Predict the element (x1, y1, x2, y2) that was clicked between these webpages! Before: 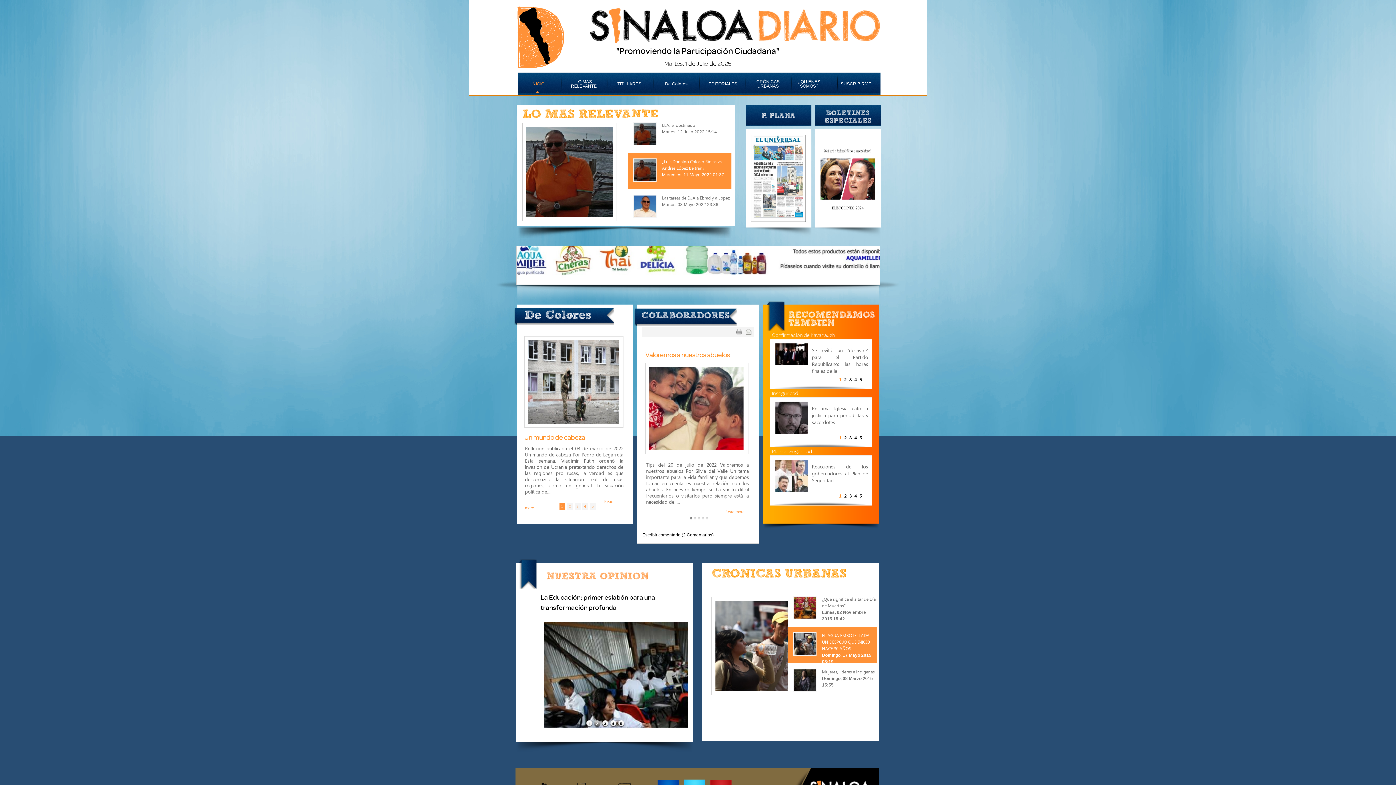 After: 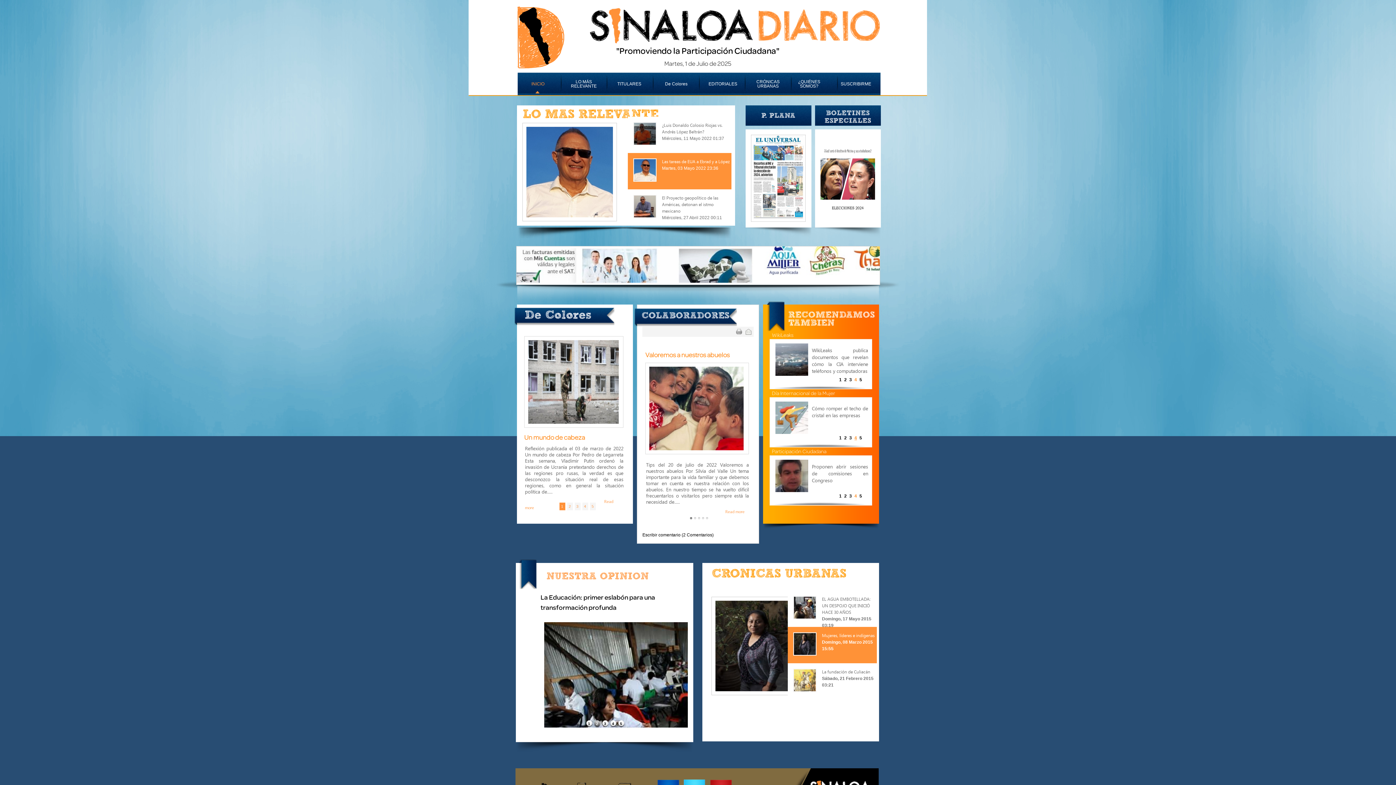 Action: label: 4 bbox: (853, 435, 857, 440)